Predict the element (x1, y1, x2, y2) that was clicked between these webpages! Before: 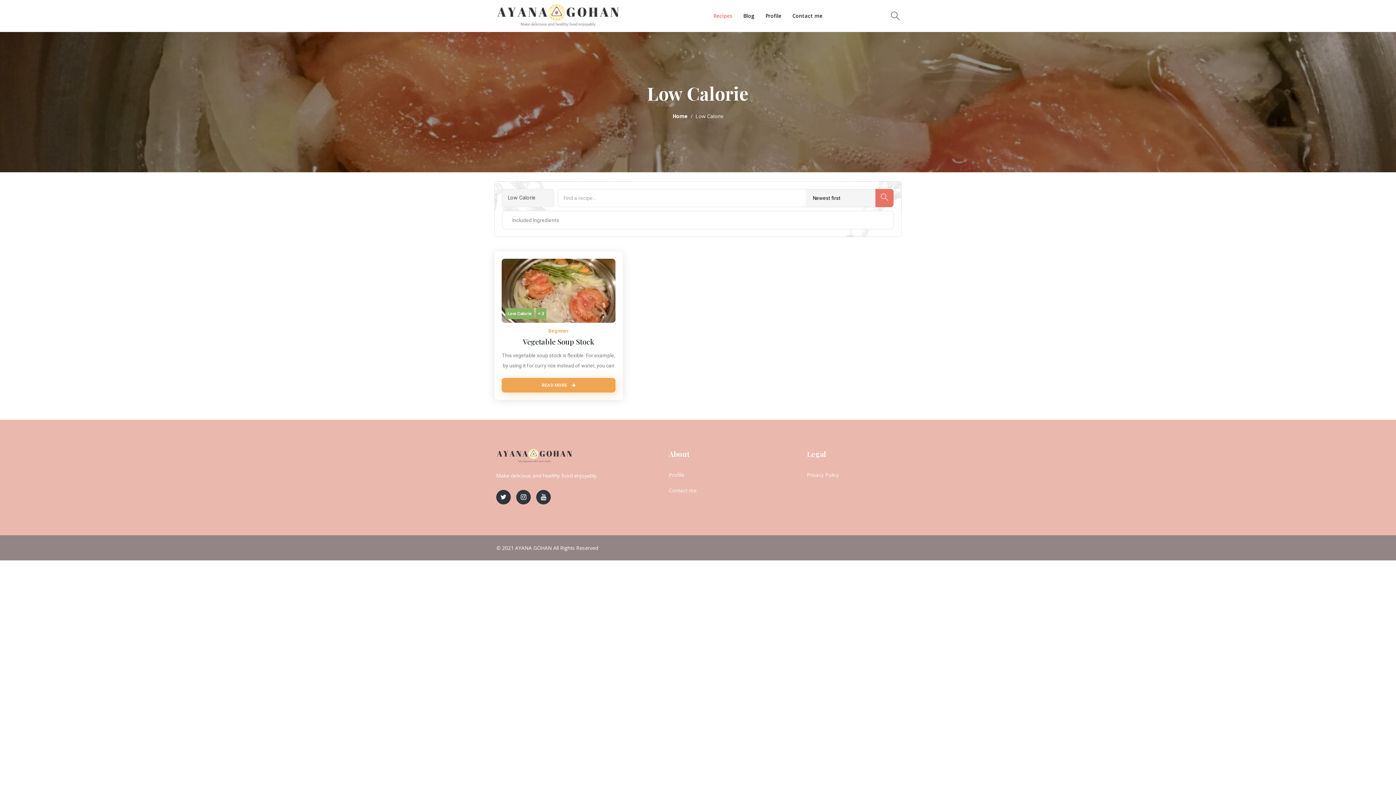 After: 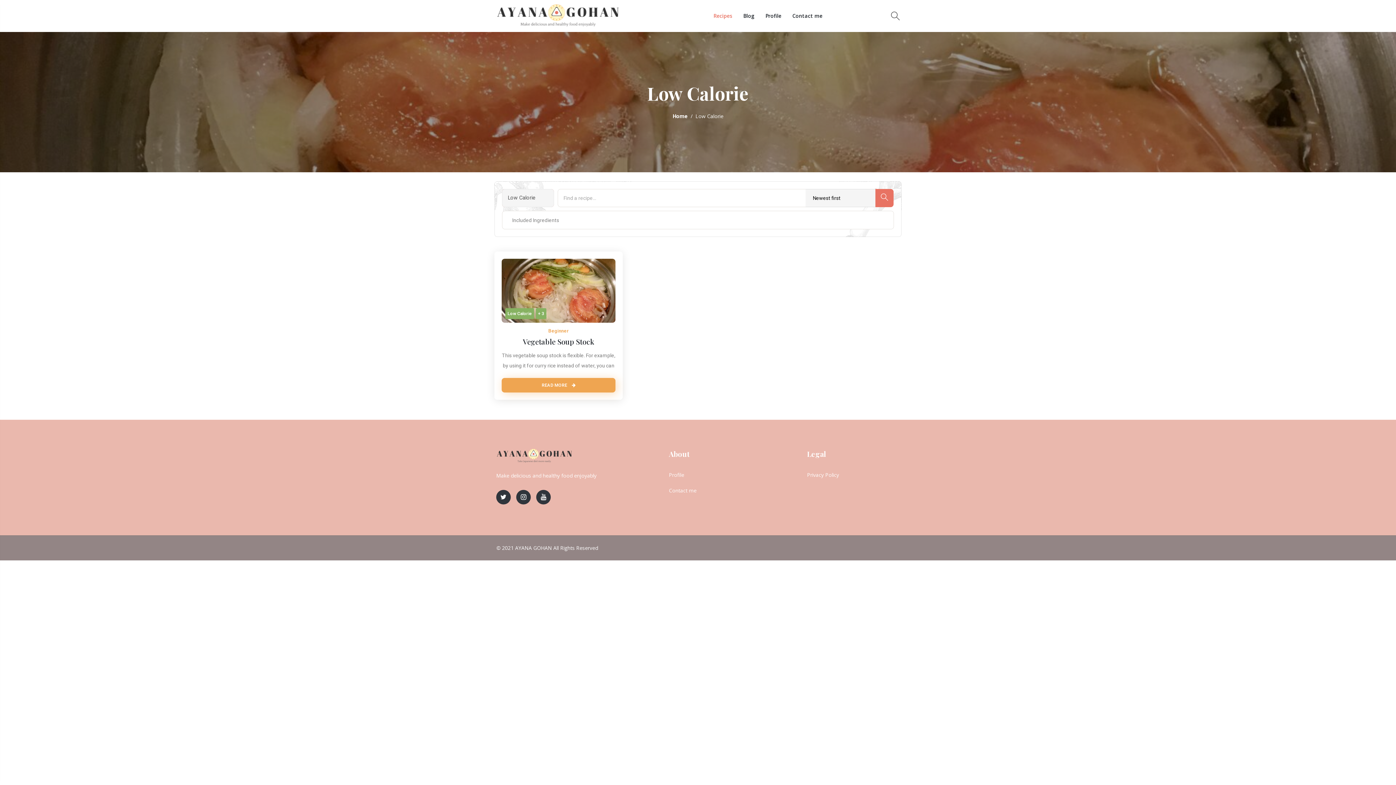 Action: bbox: (875, 189, 893, 207)